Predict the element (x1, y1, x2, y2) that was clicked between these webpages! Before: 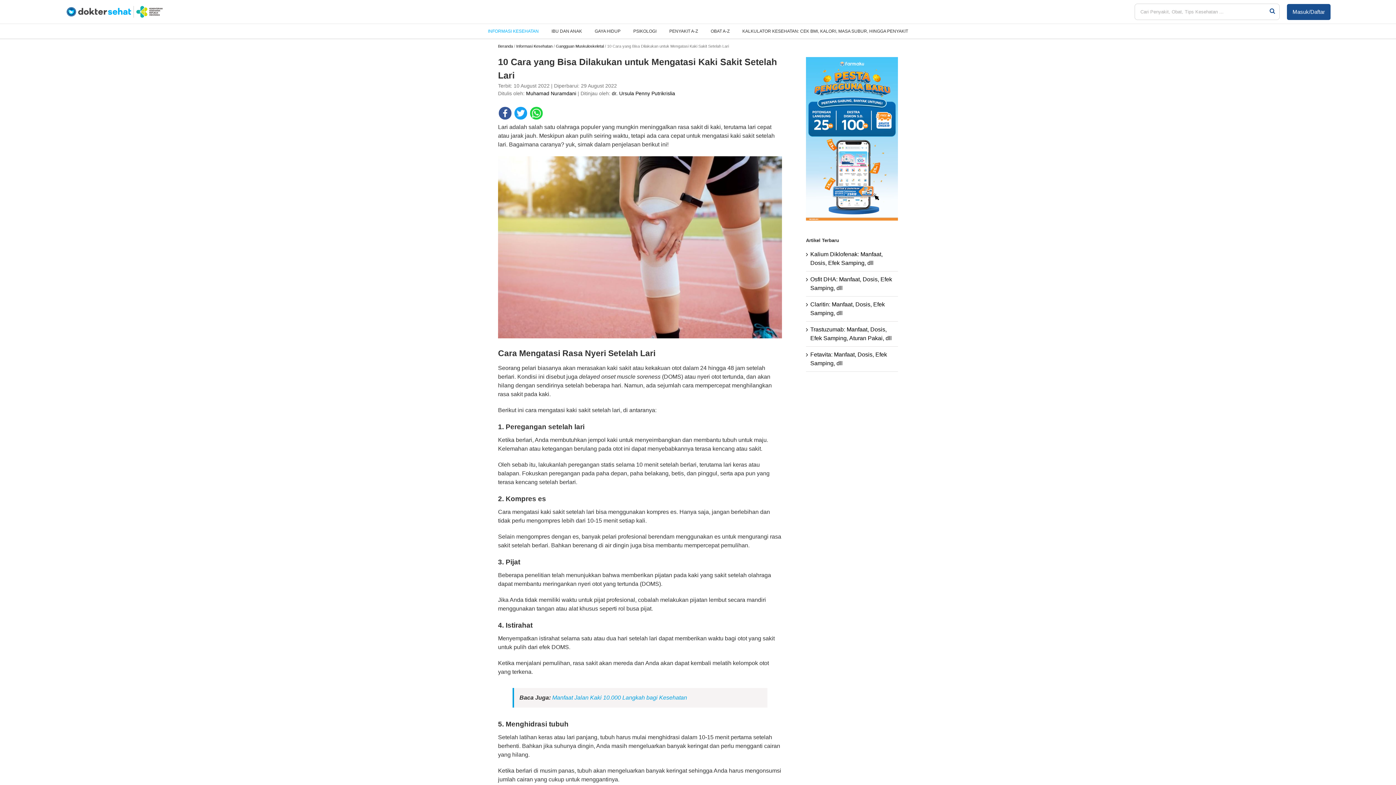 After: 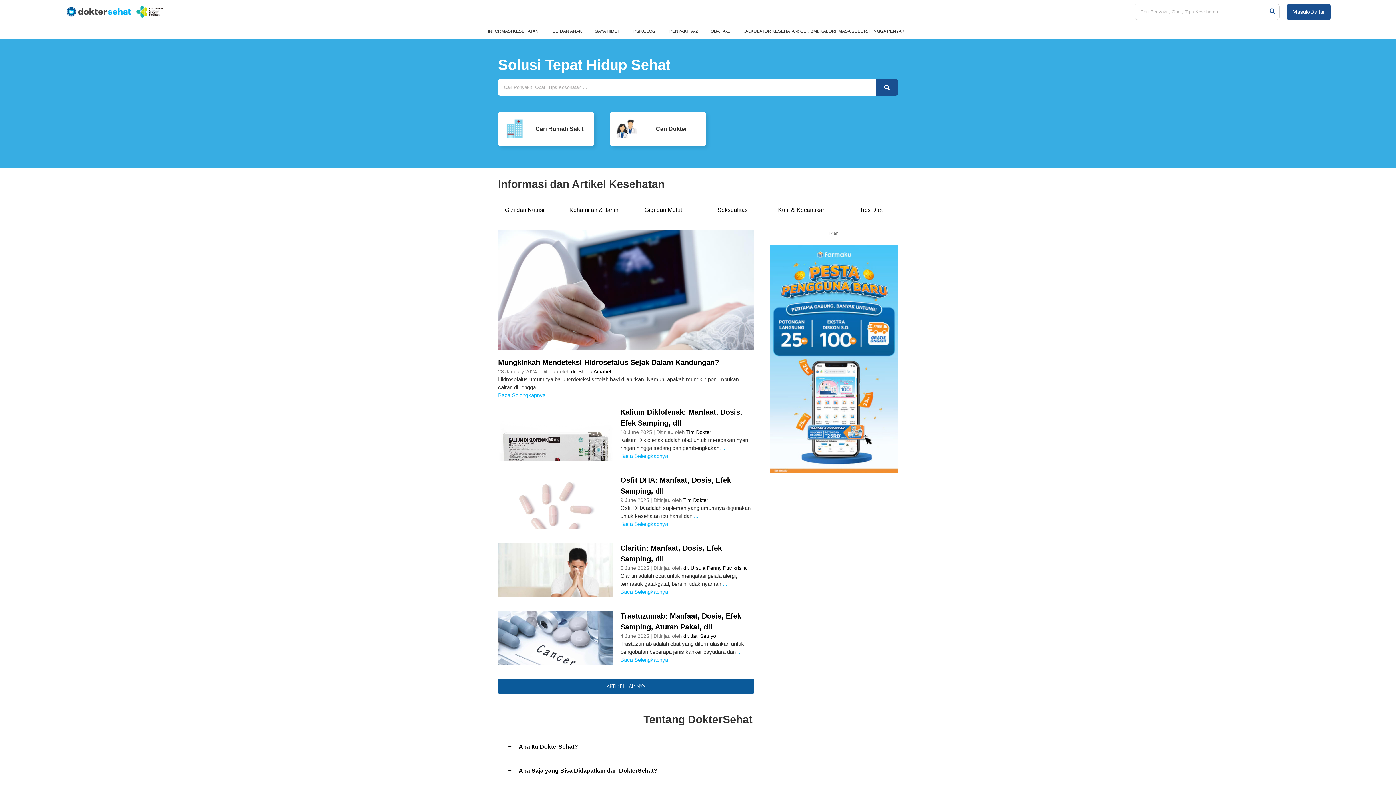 Action: bbox: (65, 4, 164, 19)